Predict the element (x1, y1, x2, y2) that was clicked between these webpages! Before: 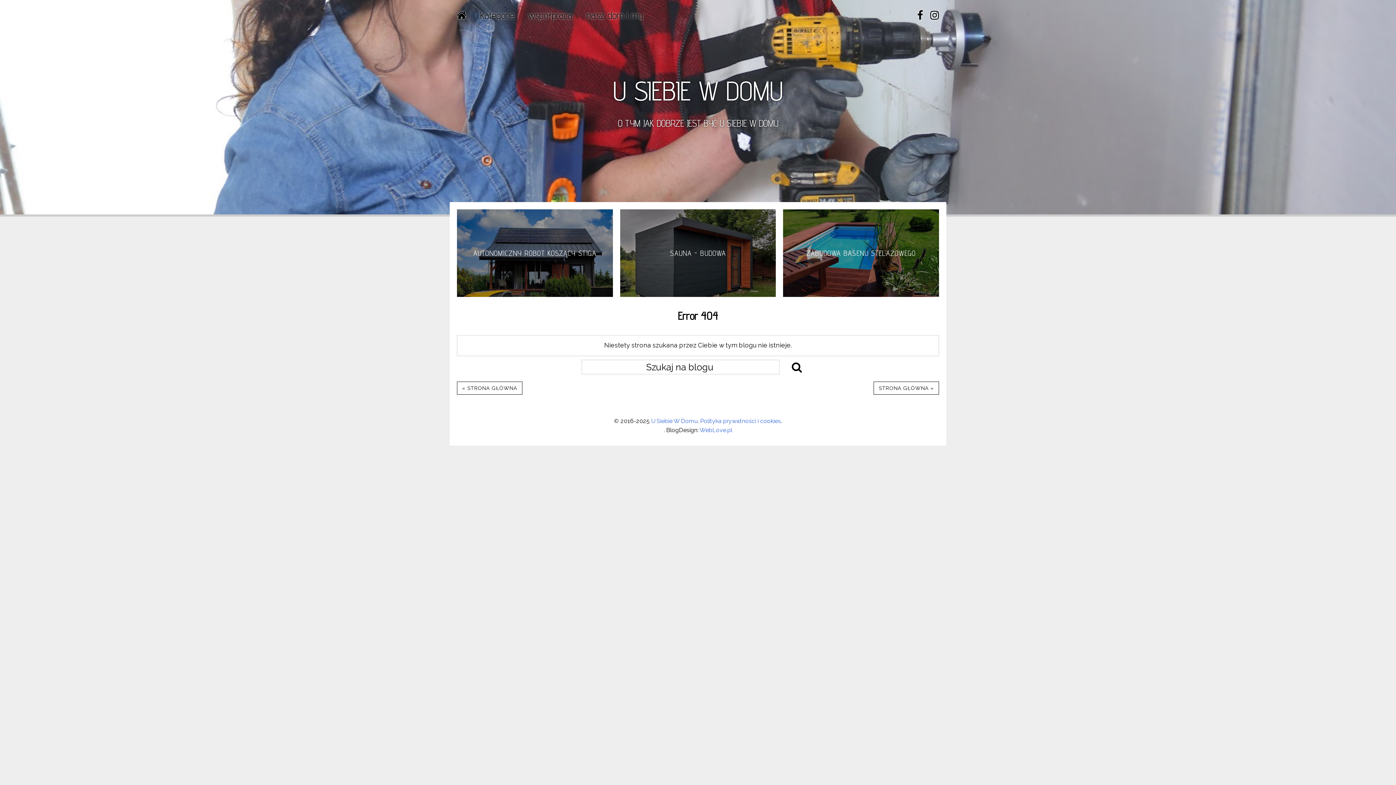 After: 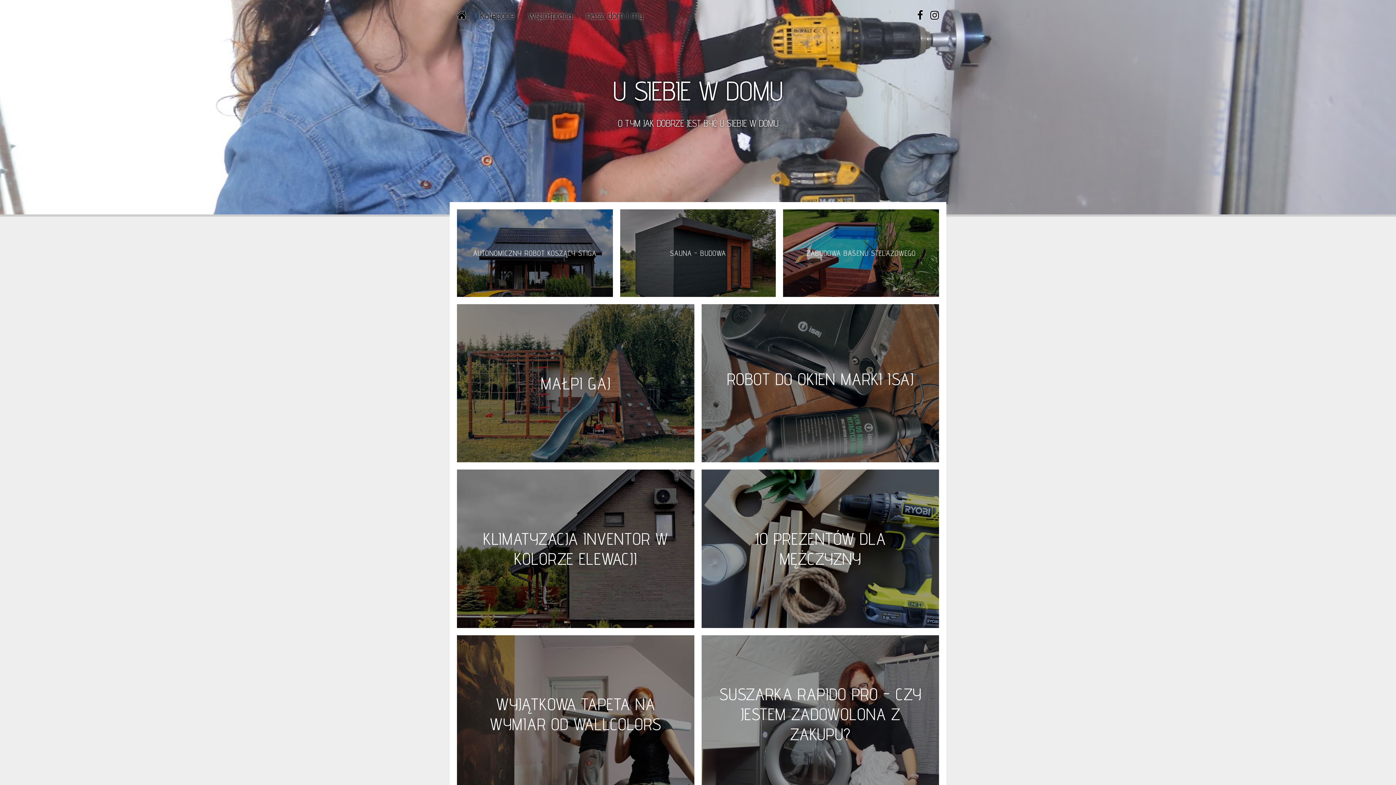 Action: label: U Siebie W Domu bbox: (651, 417, 697, 424)